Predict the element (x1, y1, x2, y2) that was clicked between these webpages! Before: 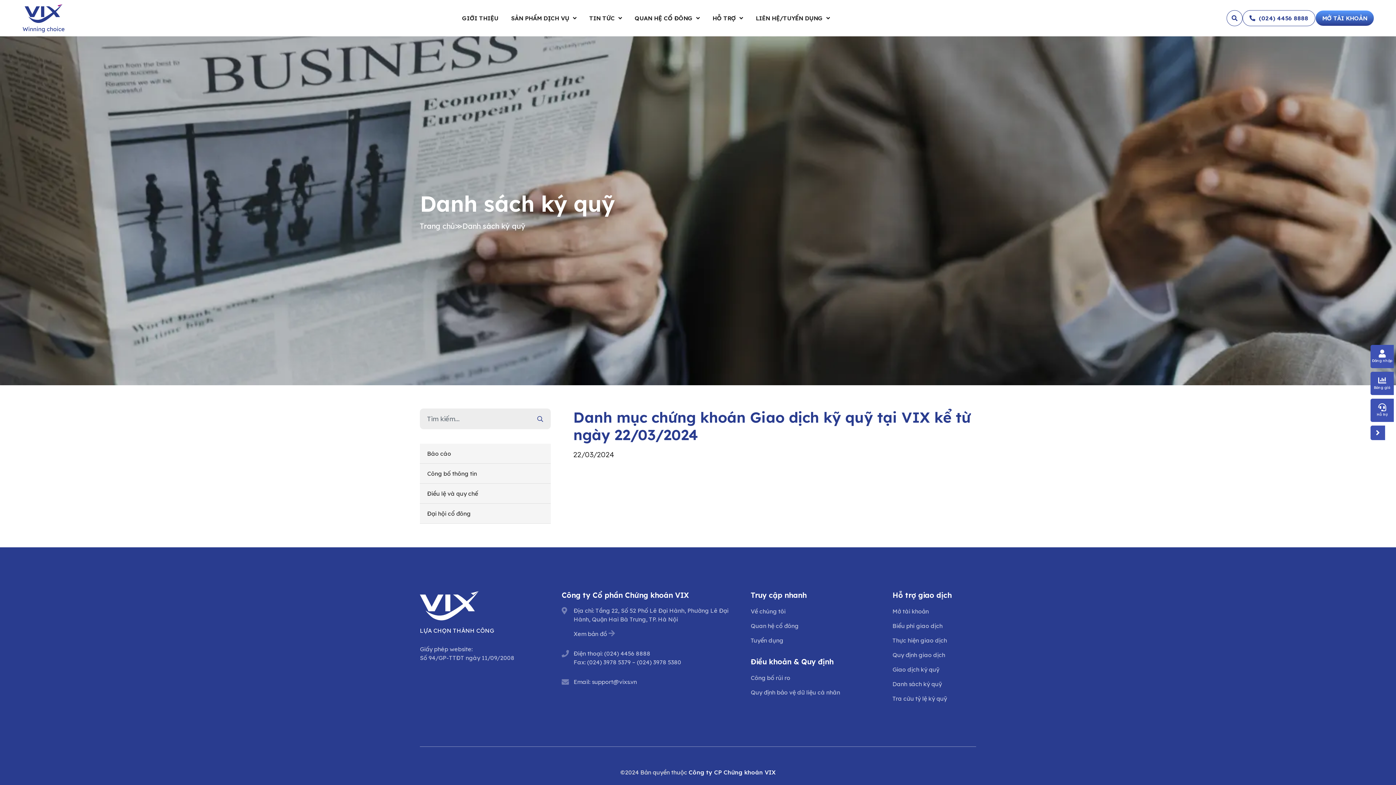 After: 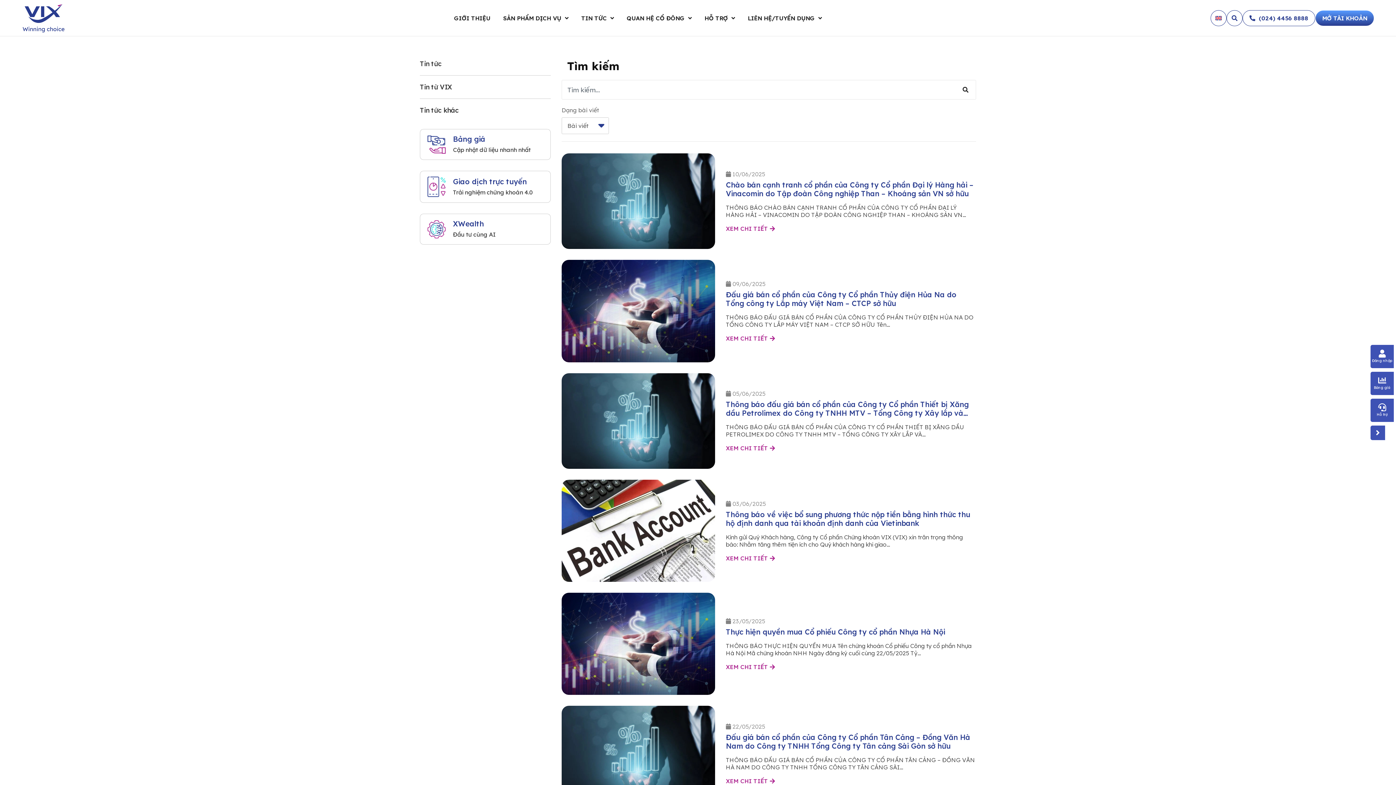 Action: bbox: (537, 414, 543, 424)